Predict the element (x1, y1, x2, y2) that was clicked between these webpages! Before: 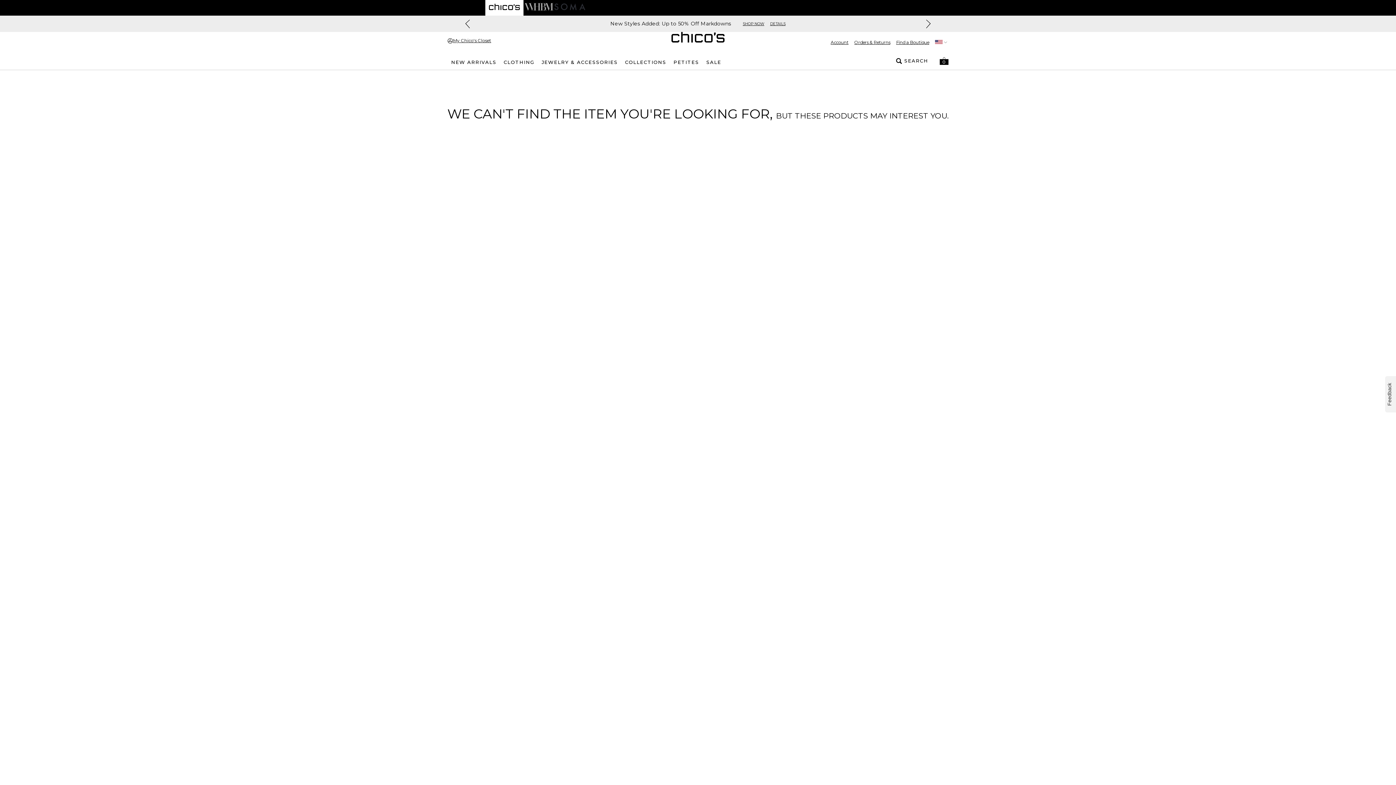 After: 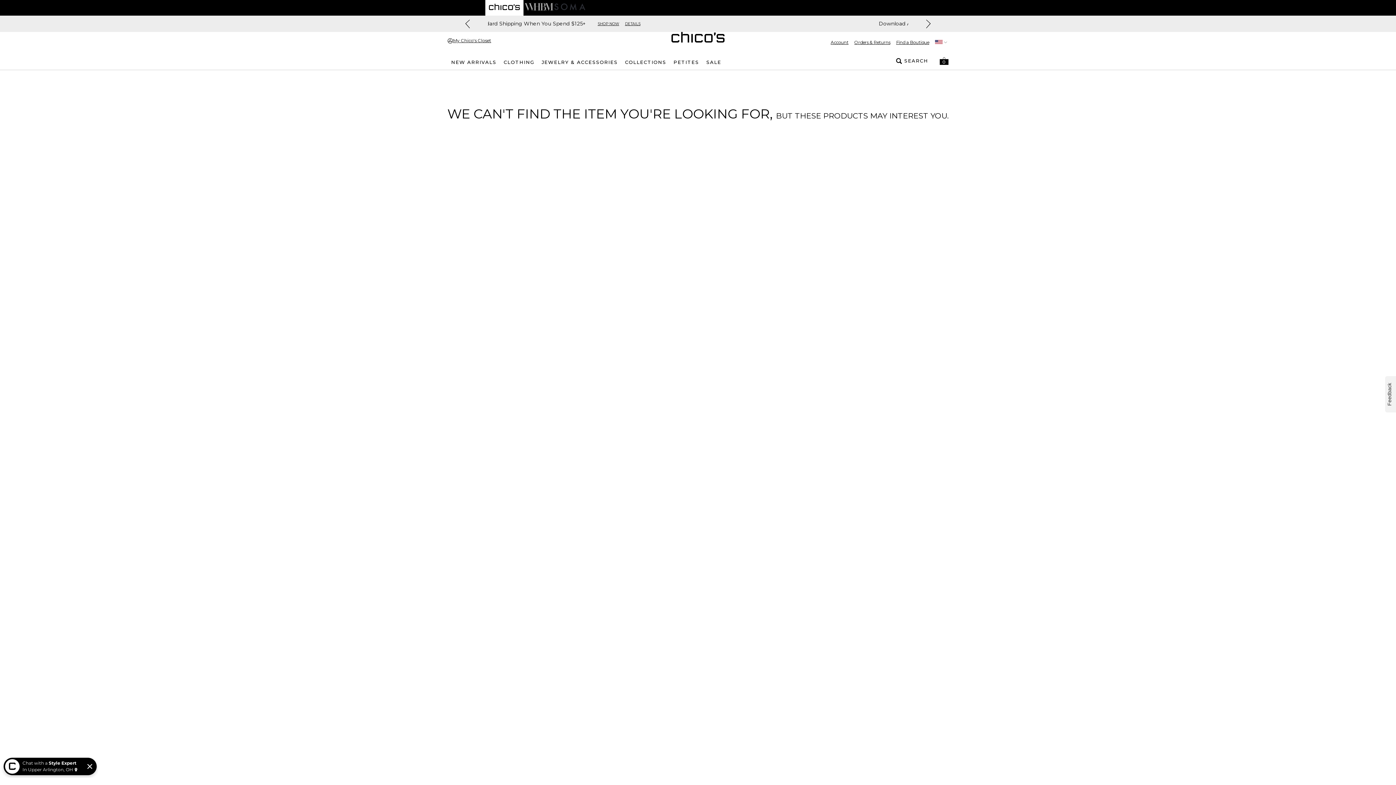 Action: label: Navigate to Soma website bbox: (554, 0, 585, 14)